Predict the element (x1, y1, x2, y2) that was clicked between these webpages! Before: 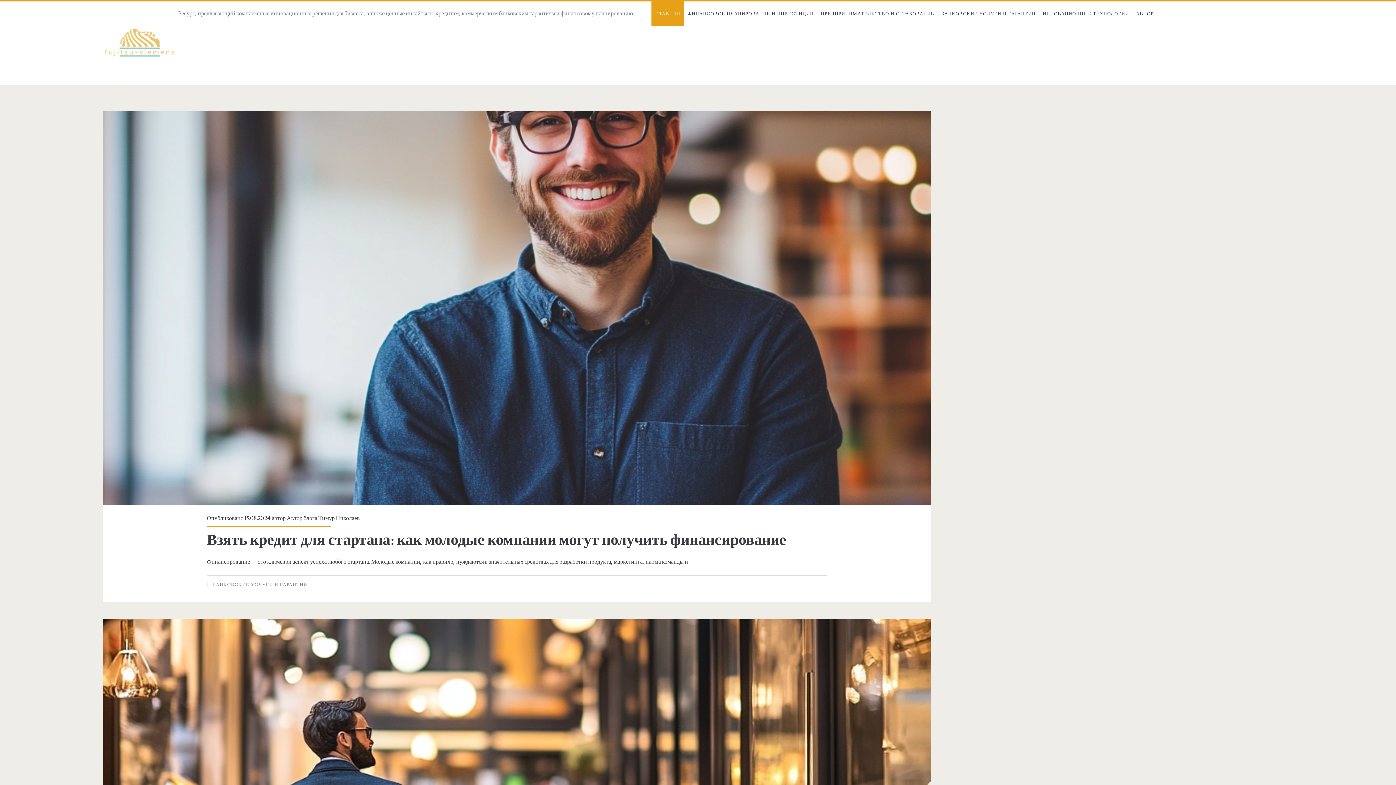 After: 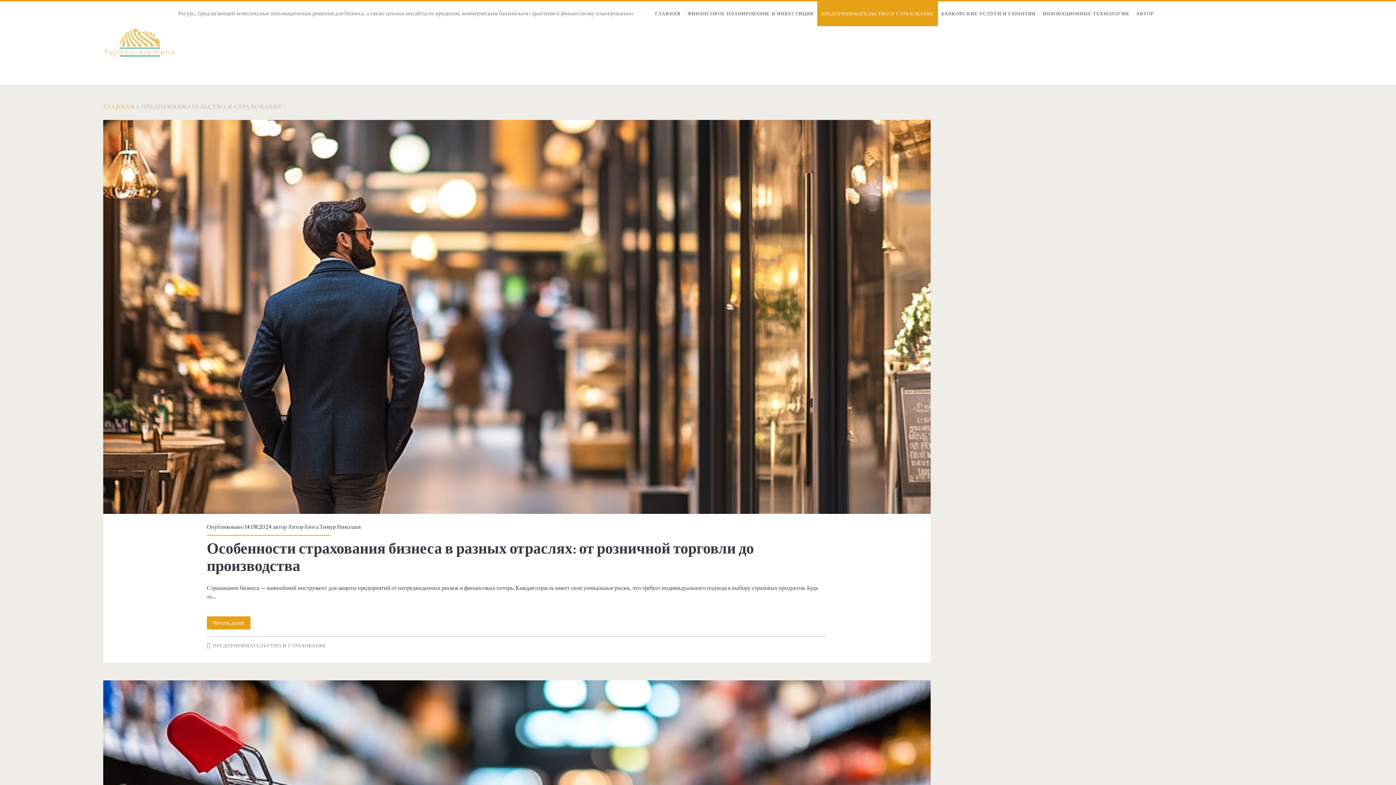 Action: label: ПРЕДПРИНИМАТЕЛЬСТВО И СТРАХОВАНИЕ bbox: (817, 1, 938, 26)